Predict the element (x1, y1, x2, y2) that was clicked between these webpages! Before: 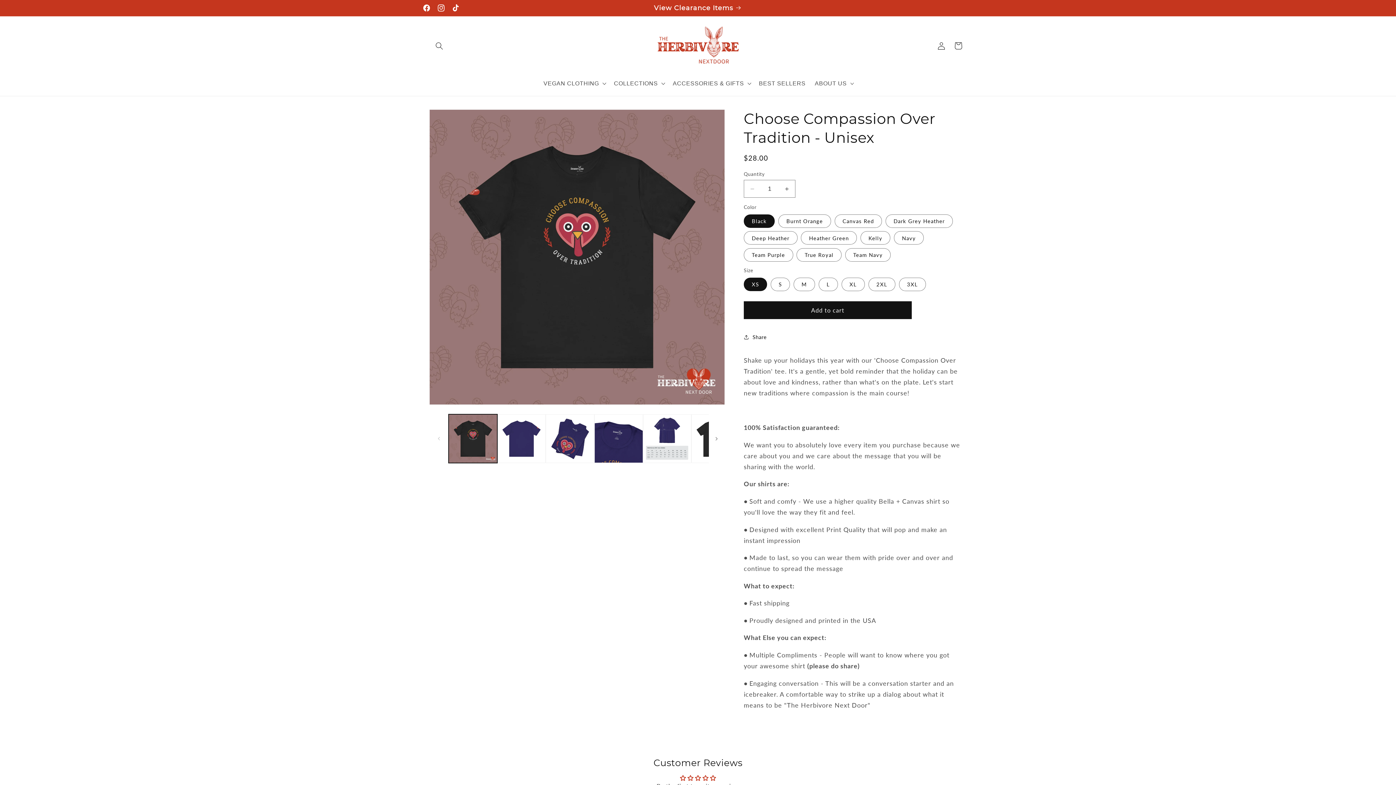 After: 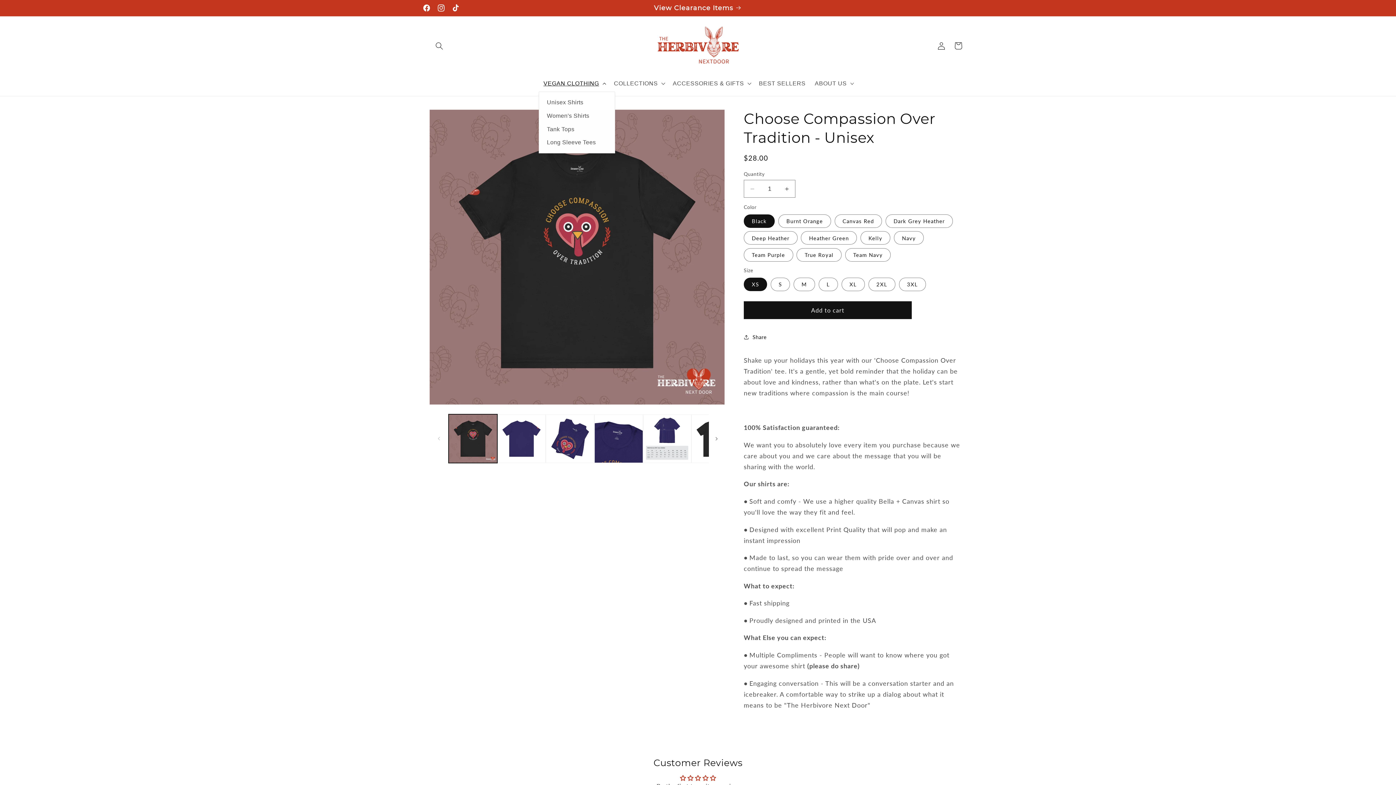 Action: label: VEGAN CLOTHING bbox: (539, 75, 609, 91)